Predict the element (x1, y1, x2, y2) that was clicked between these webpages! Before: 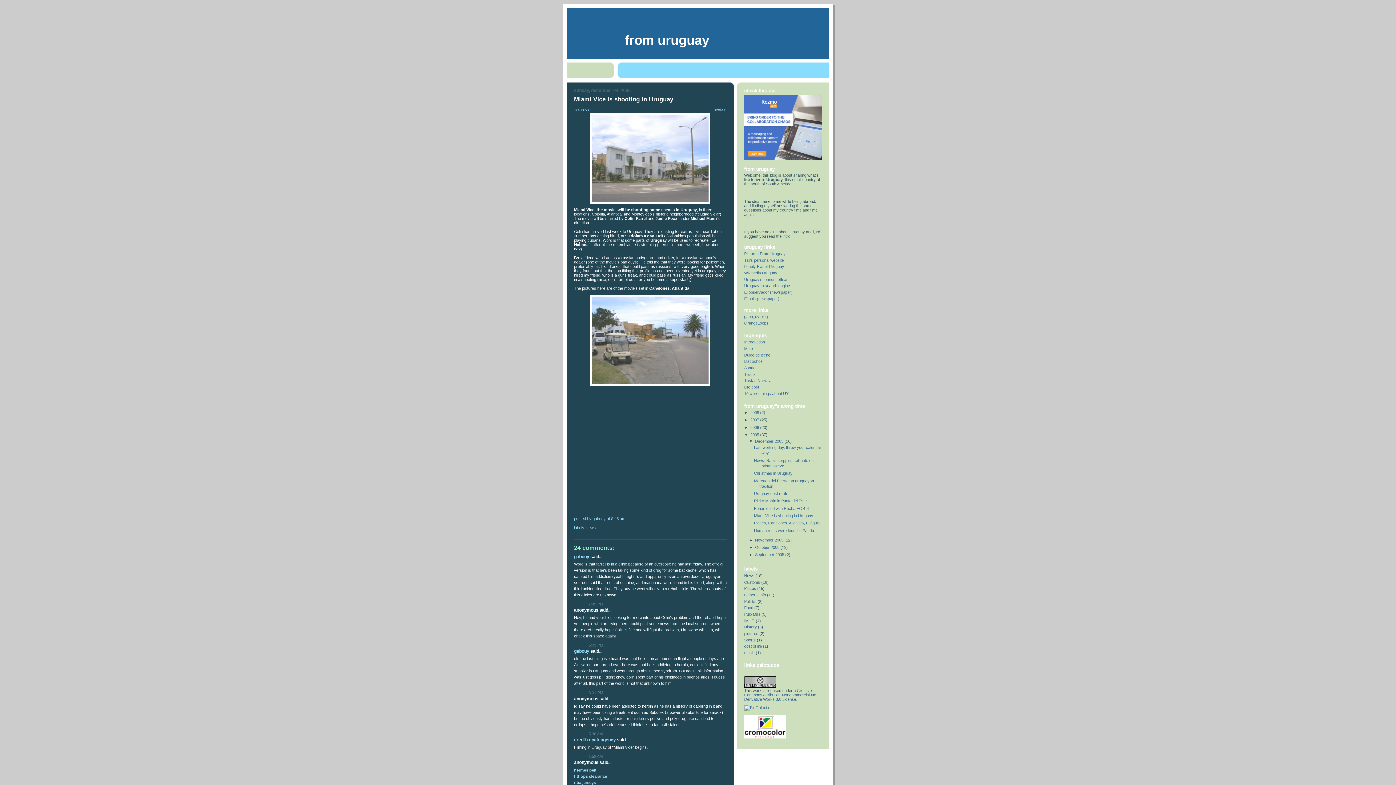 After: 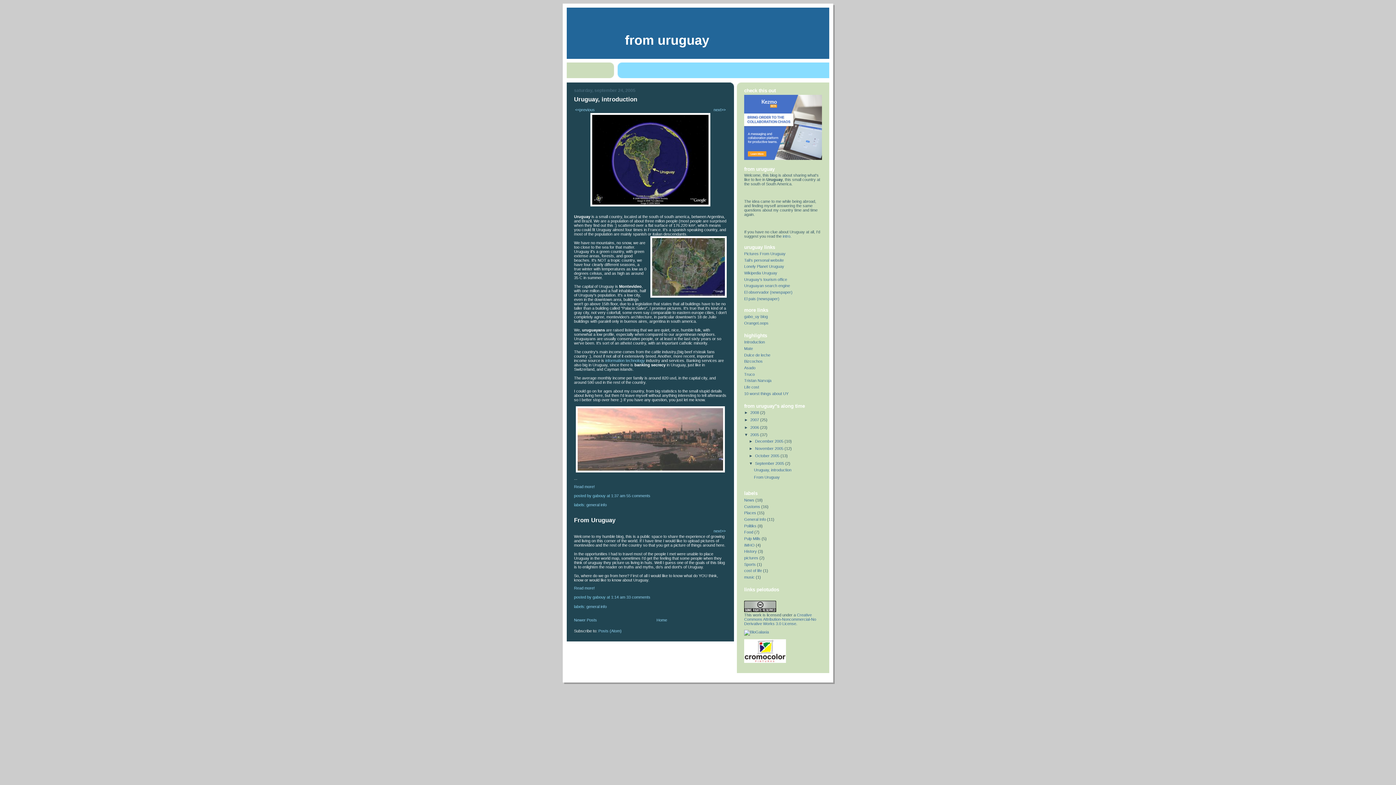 Action: label: September 2005  bbox: (755, 552, 785, 557)